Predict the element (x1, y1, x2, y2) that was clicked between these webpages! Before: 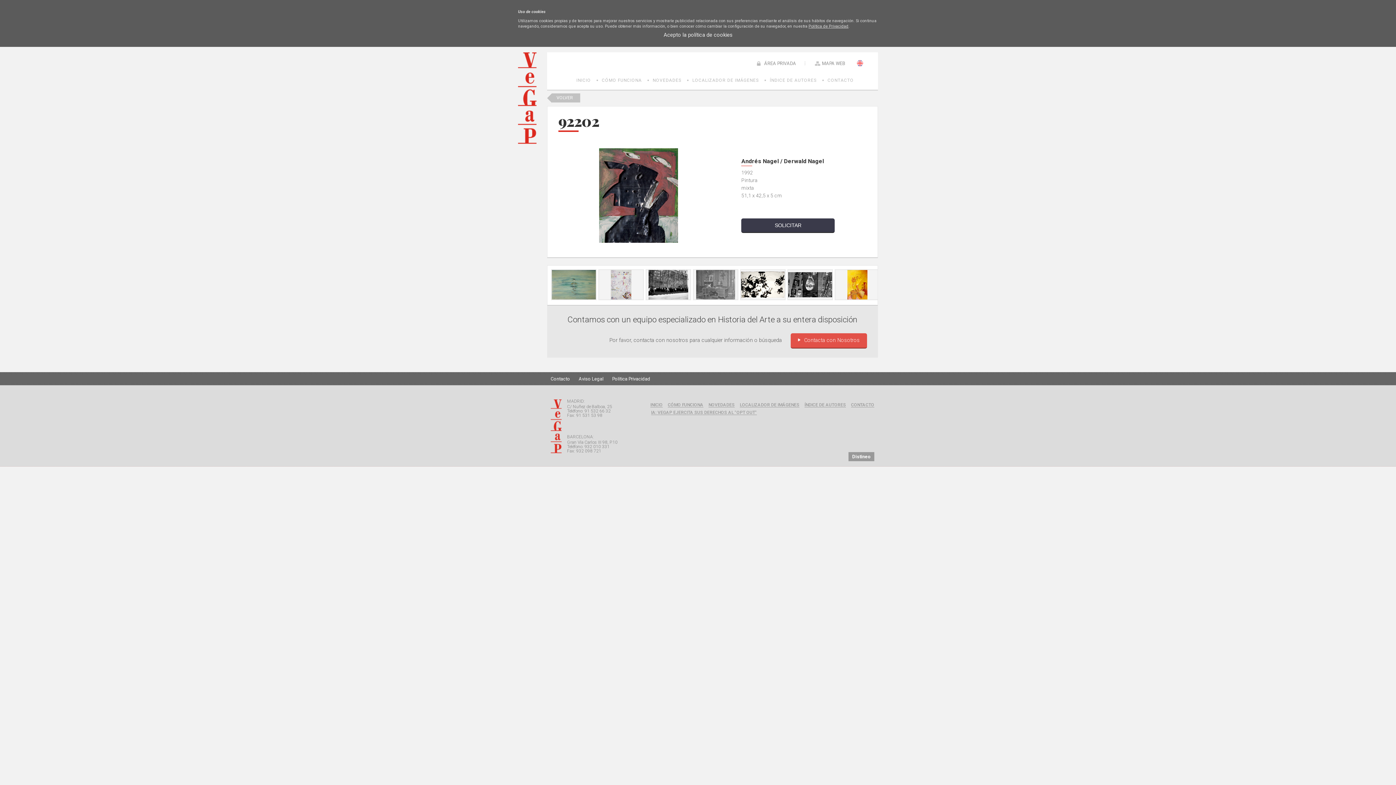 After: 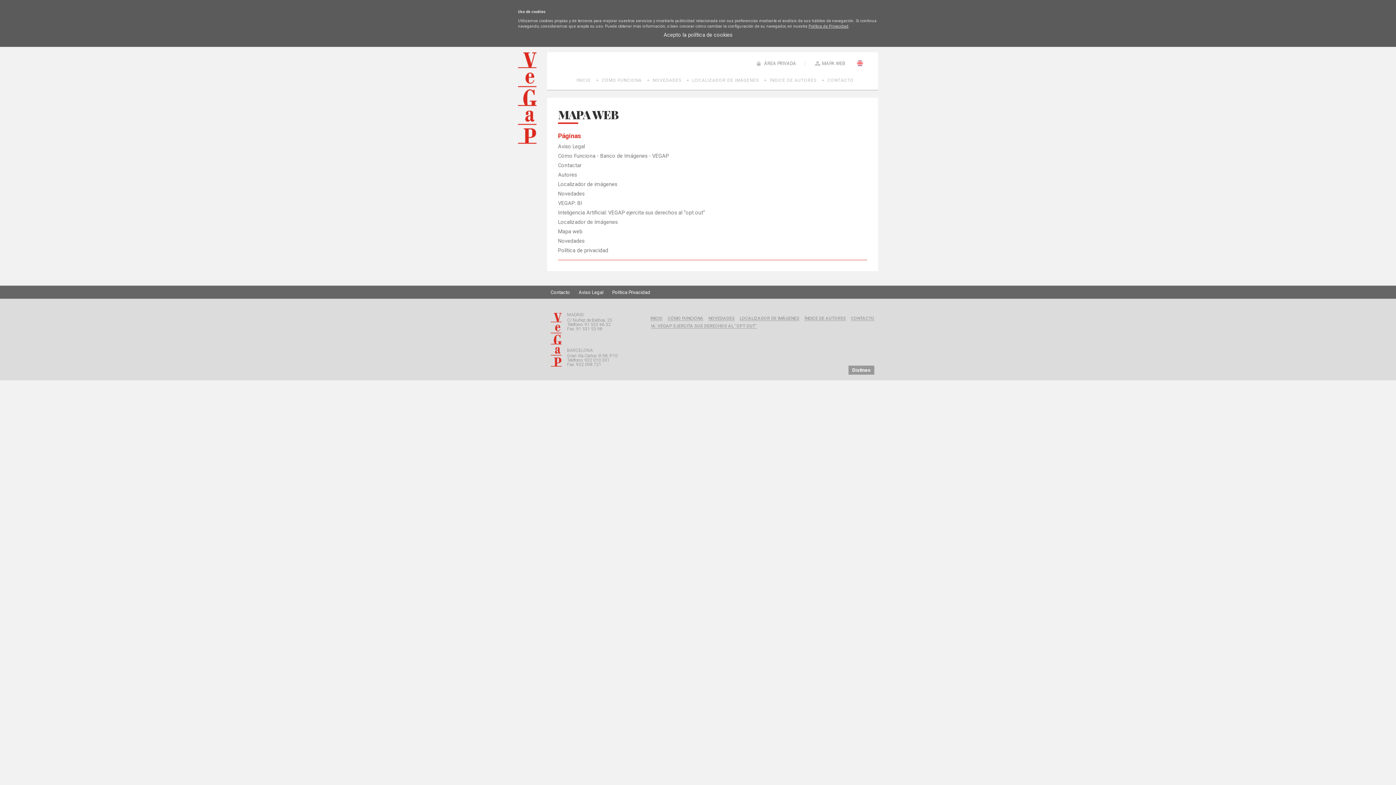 Action: bbox: (814, 60, 845, 67) label: MAPA WEB